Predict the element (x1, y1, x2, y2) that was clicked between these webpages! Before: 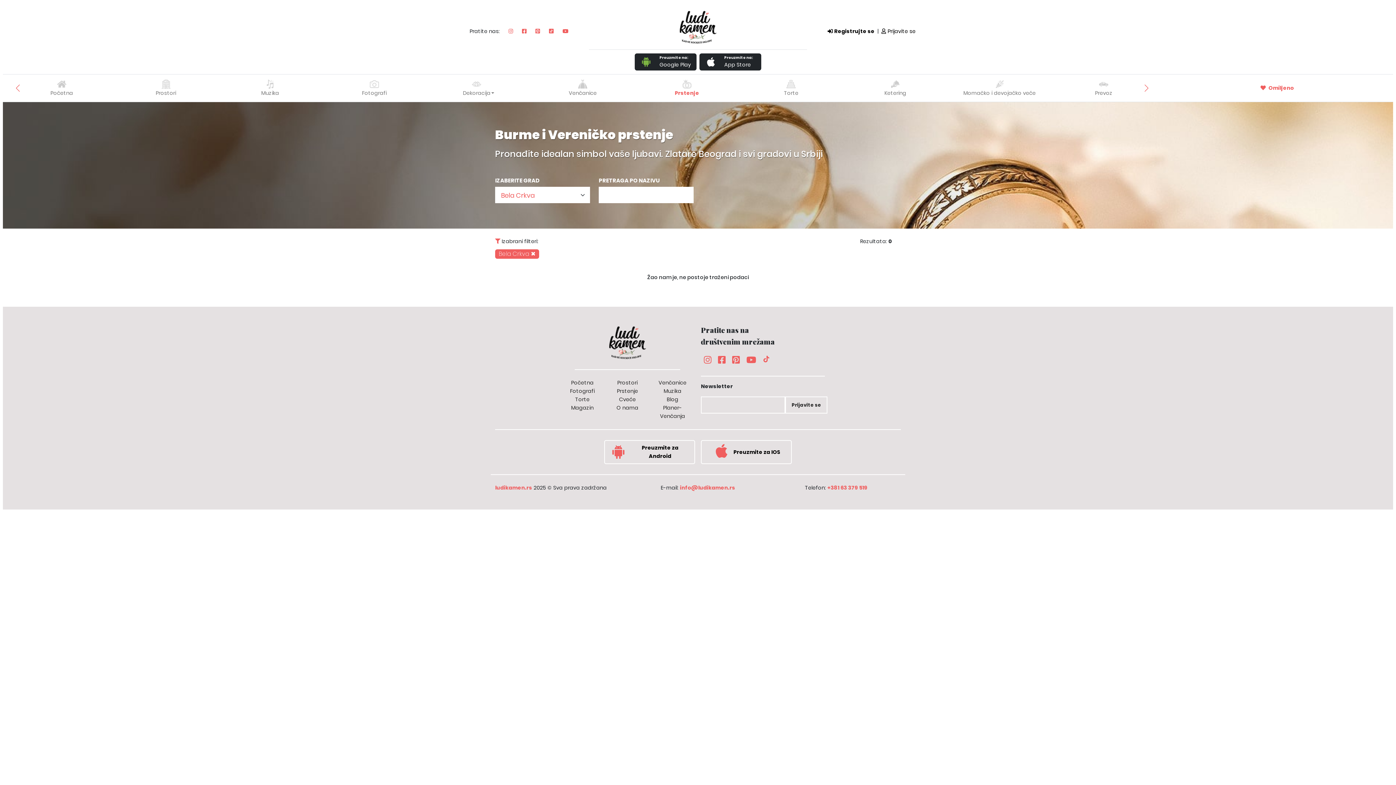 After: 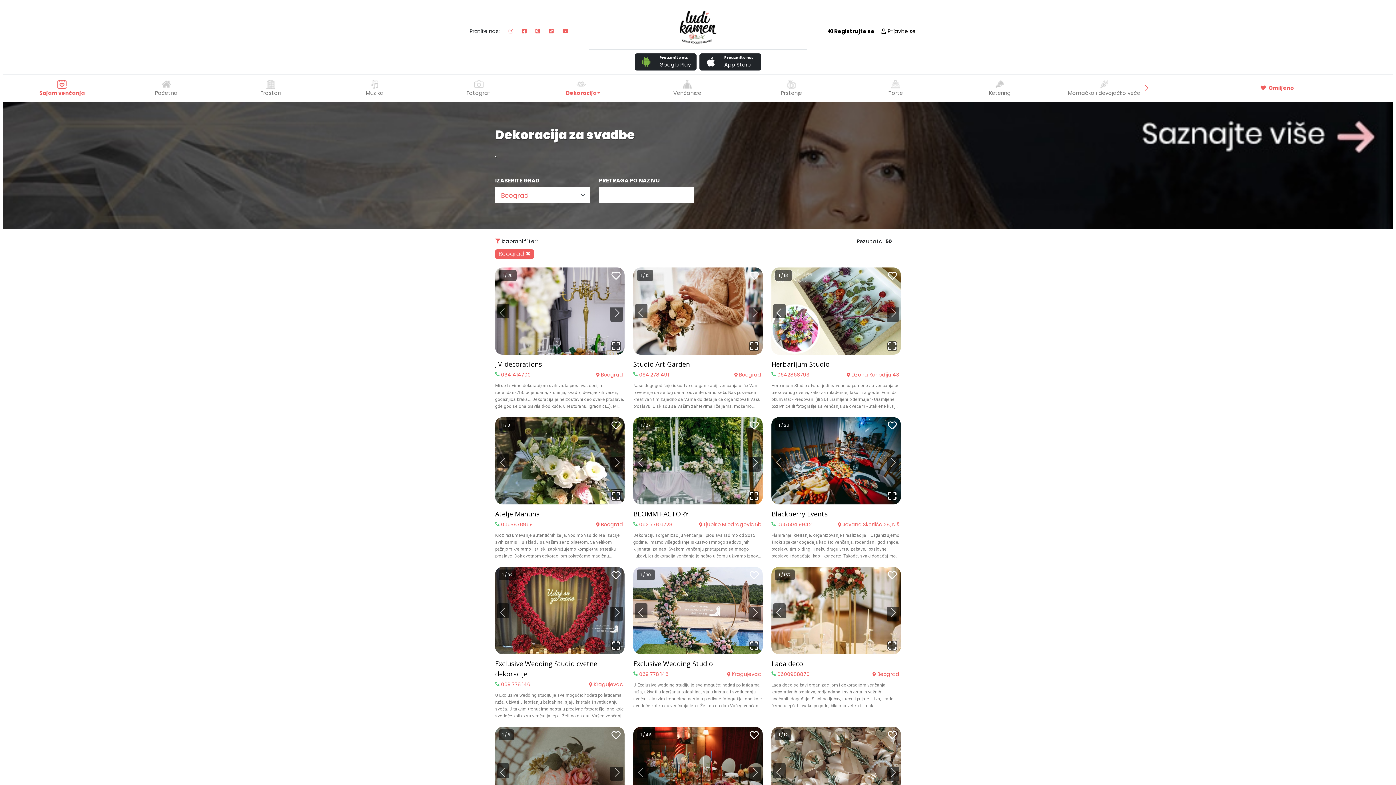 Action: bbox: (609, 395, 645, 404) label: Cveće